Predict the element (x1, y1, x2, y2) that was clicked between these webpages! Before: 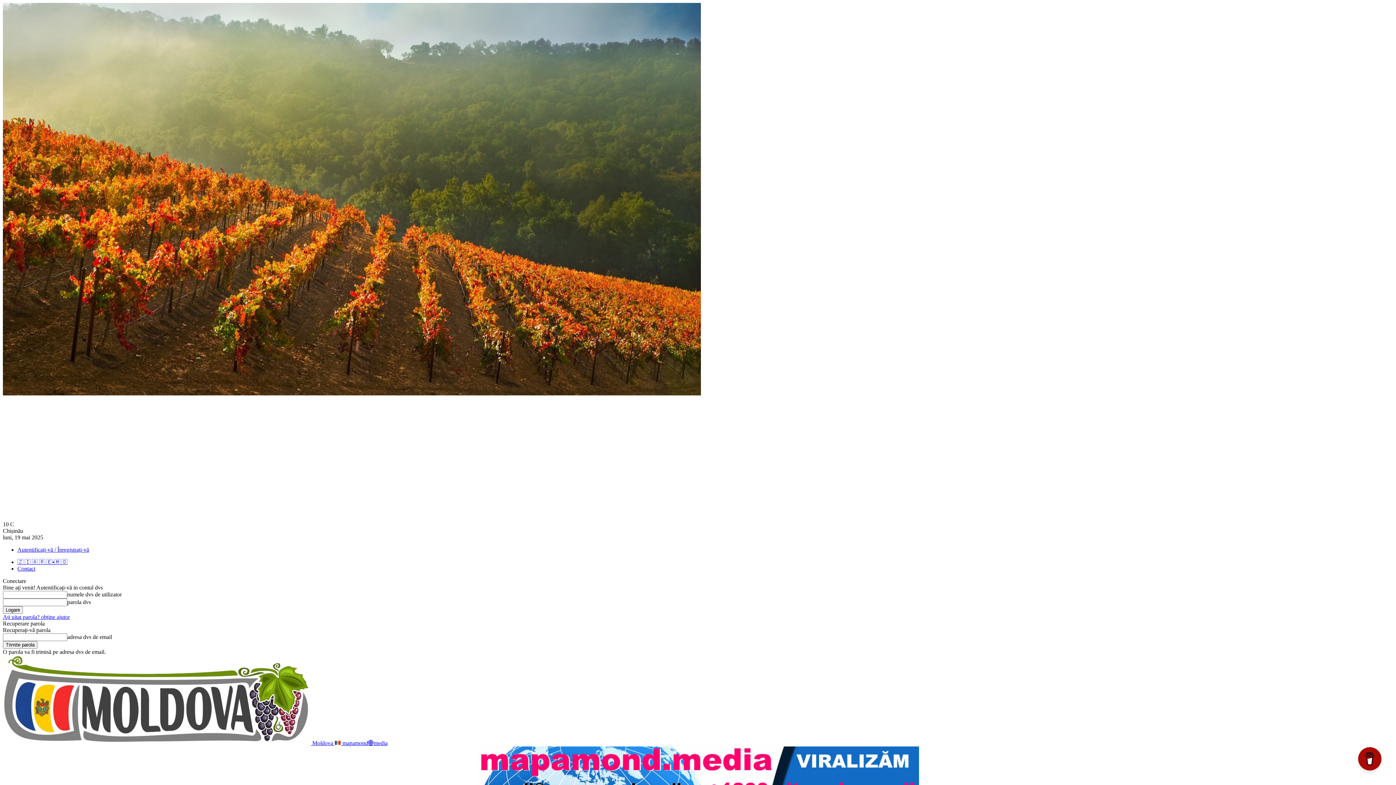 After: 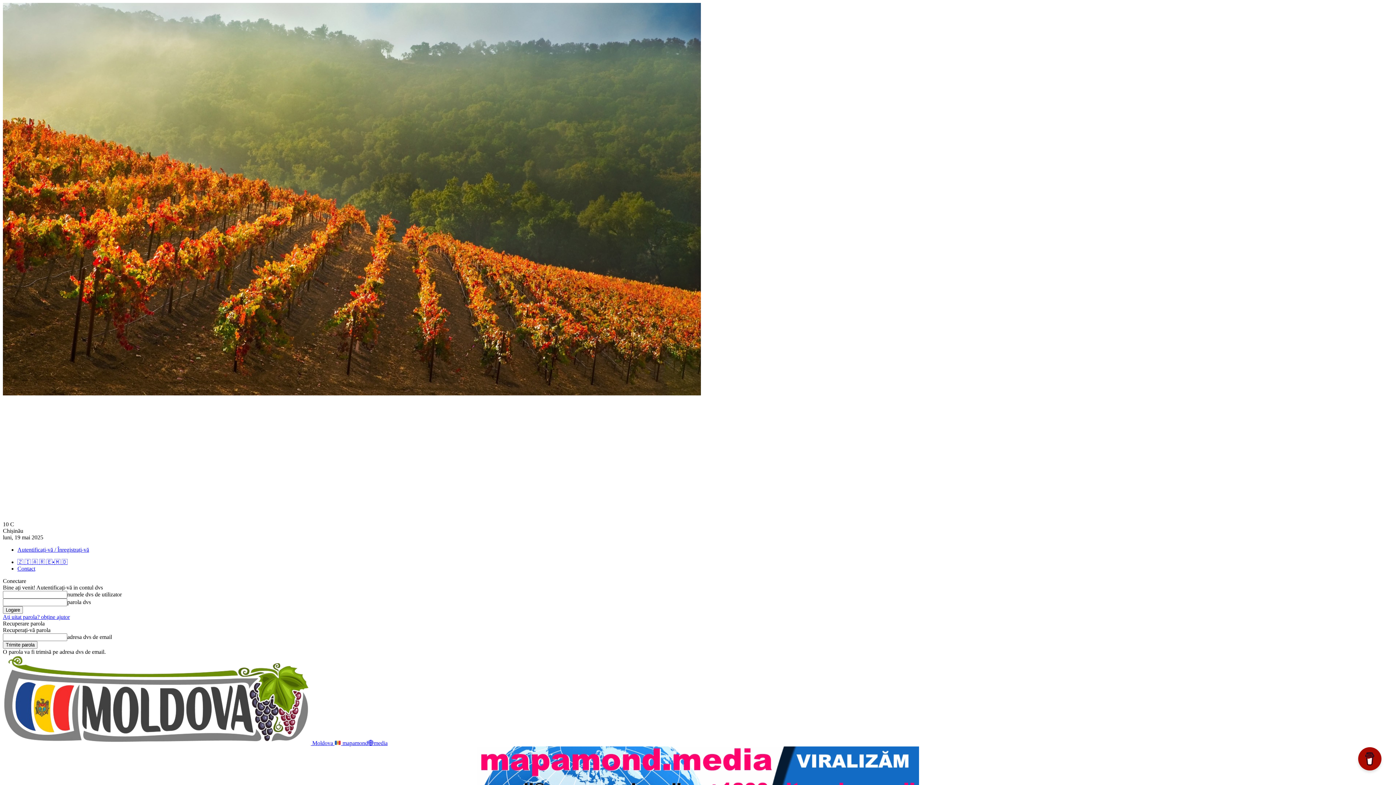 Action: label: Contact bbox: (17, 565, 35, 572)